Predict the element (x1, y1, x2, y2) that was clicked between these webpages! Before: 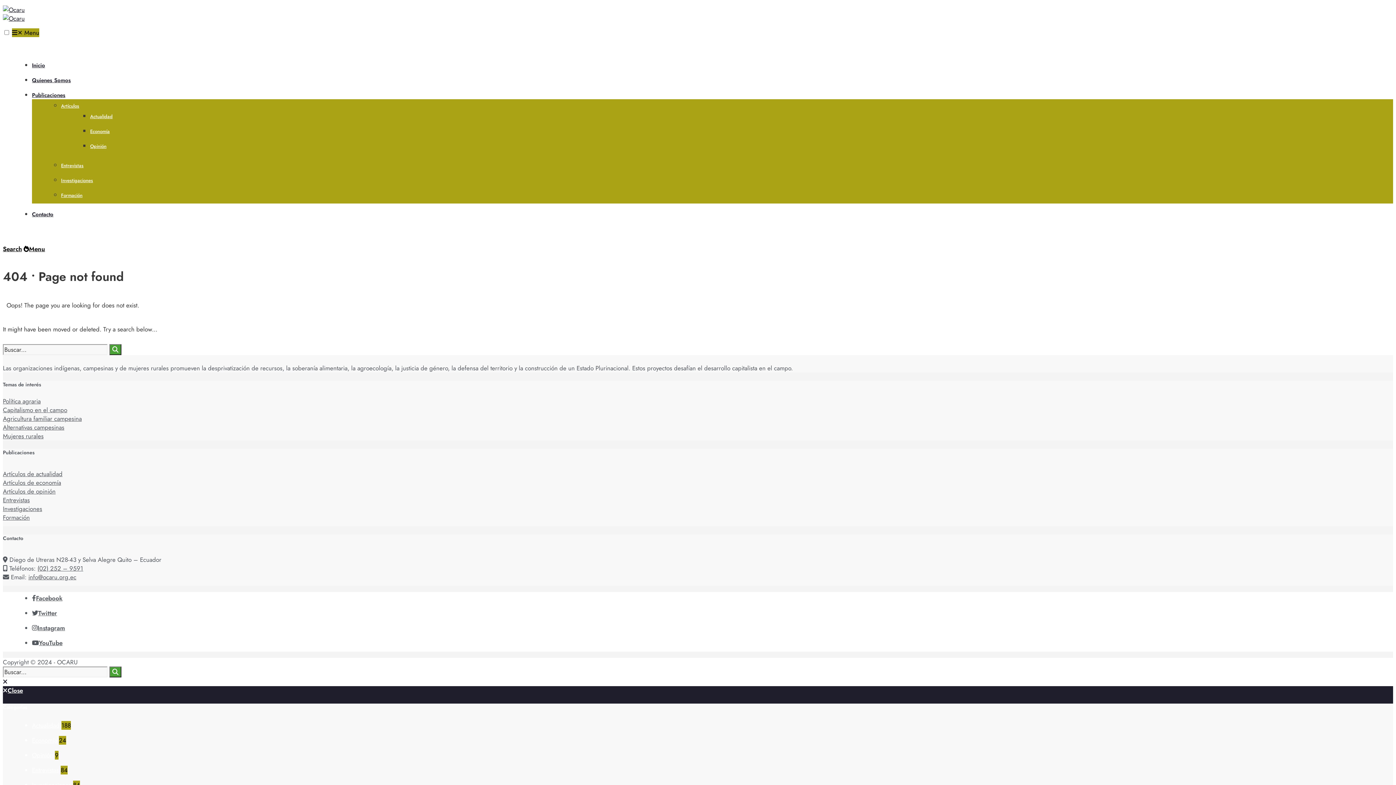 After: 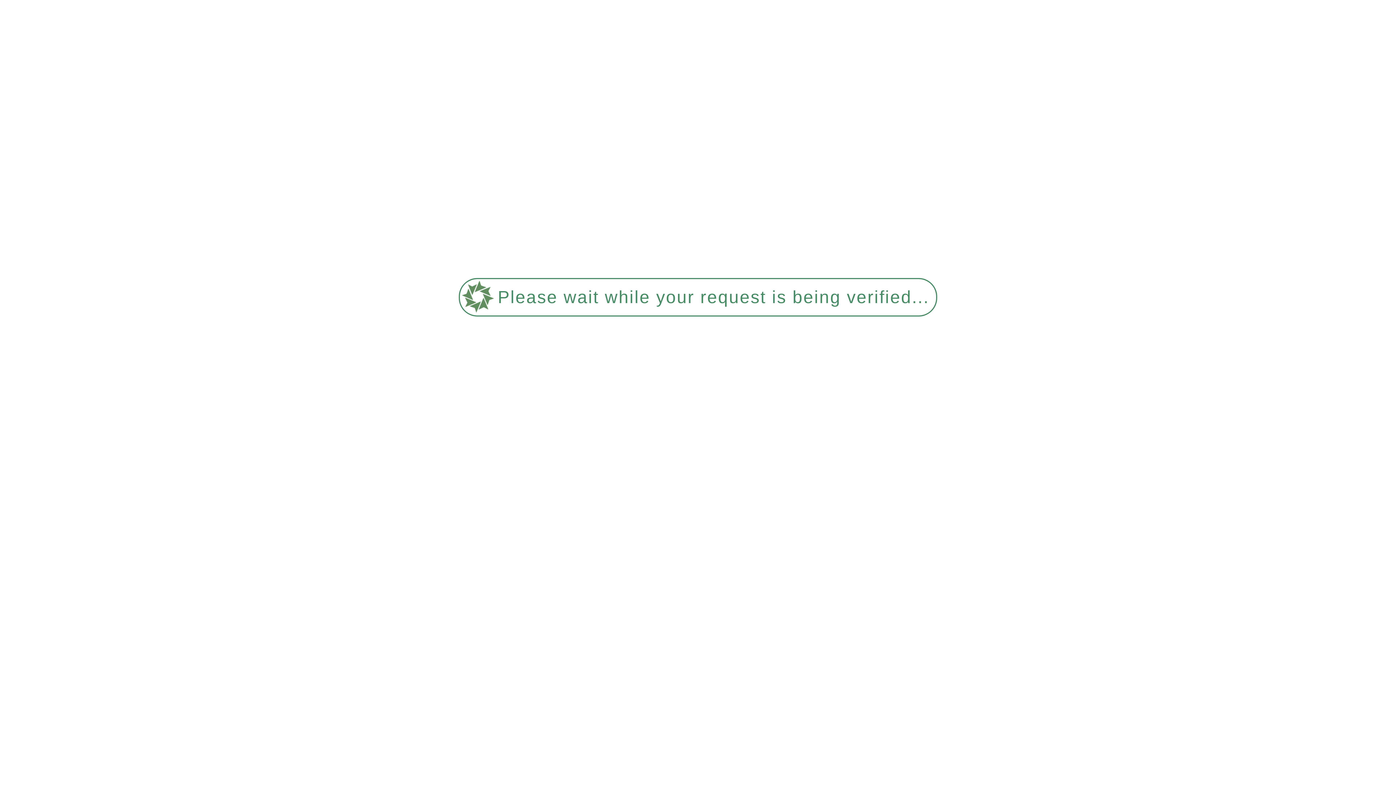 Action: bbox: (2, 513, 29, 522) label: Formación